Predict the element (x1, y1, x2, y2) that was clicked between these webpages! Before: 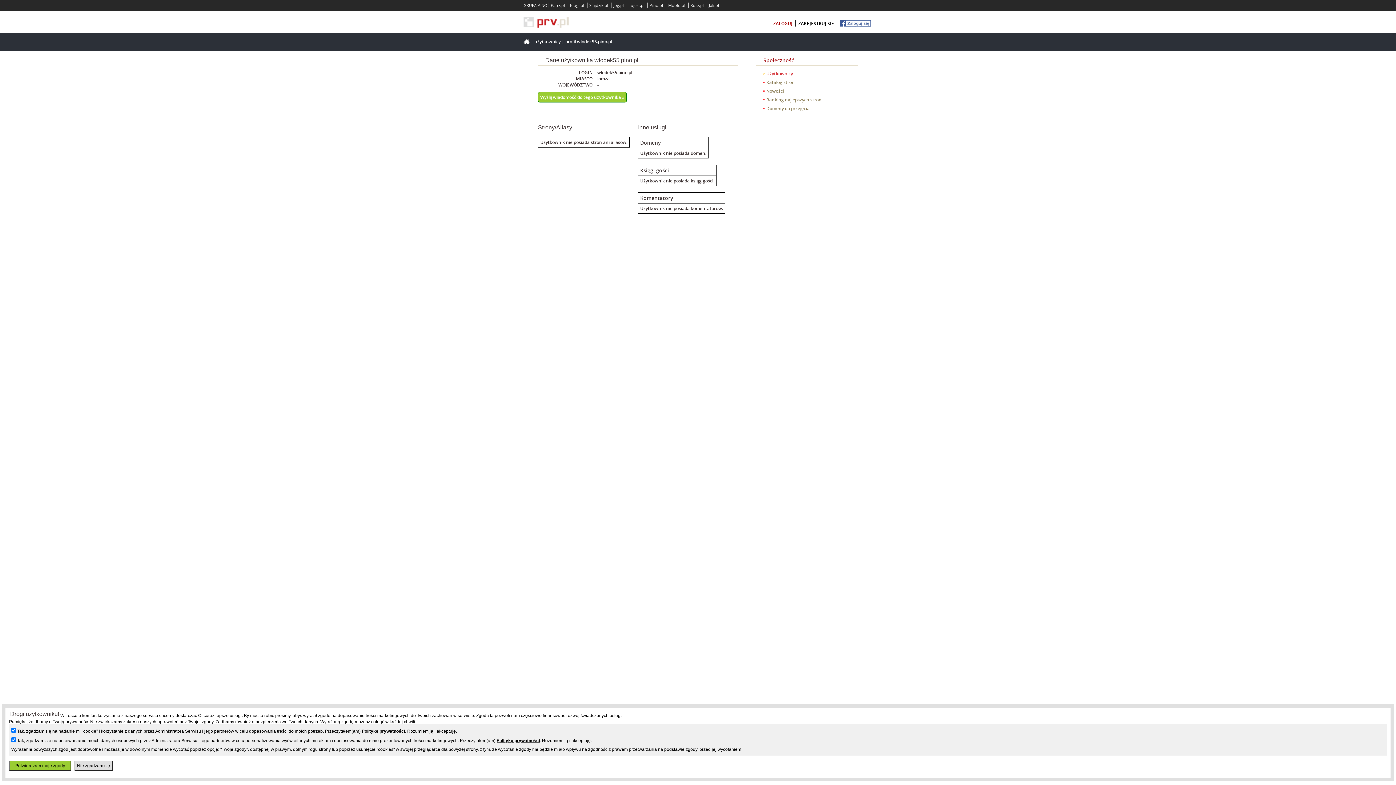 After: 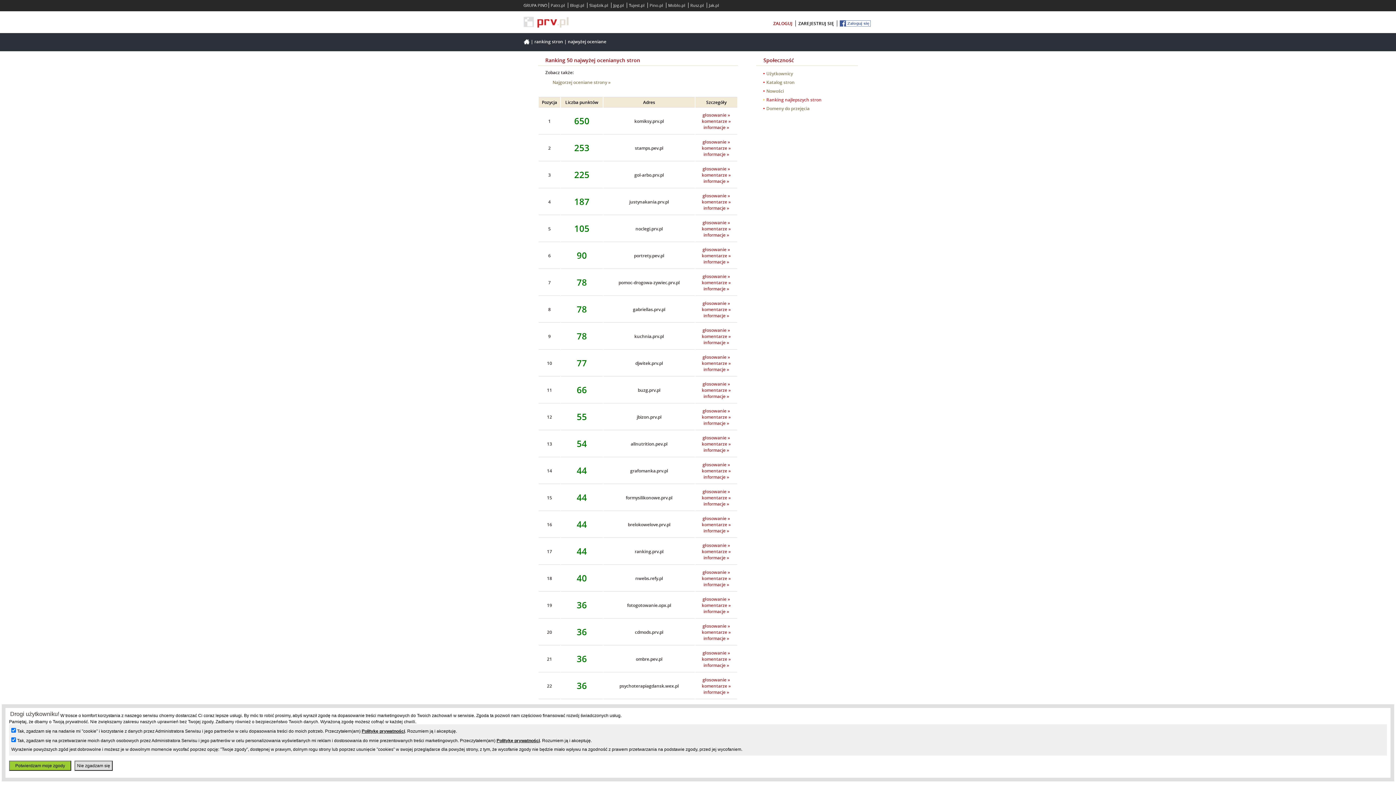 Action: bbox: (763, 96, 821, 102) label: Ranking najlepszych stron